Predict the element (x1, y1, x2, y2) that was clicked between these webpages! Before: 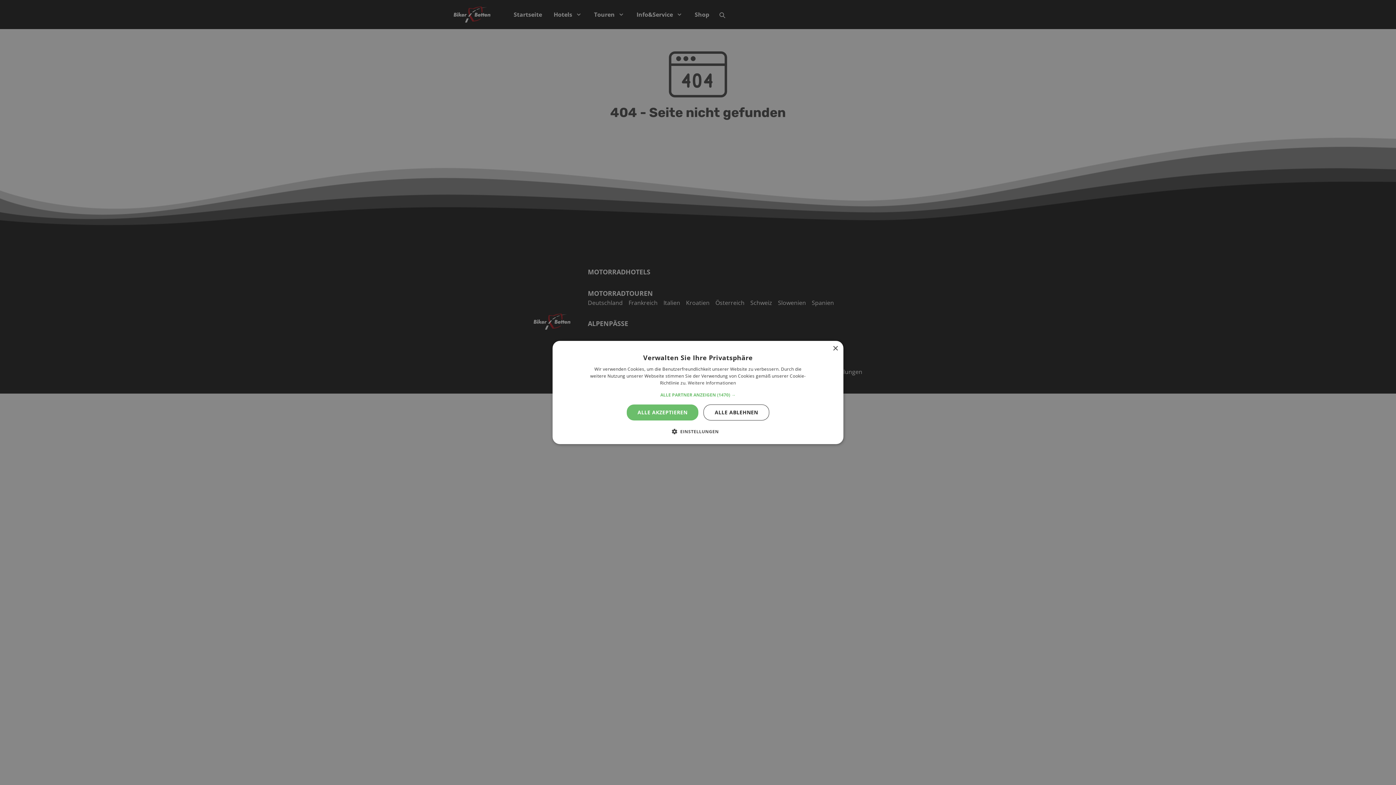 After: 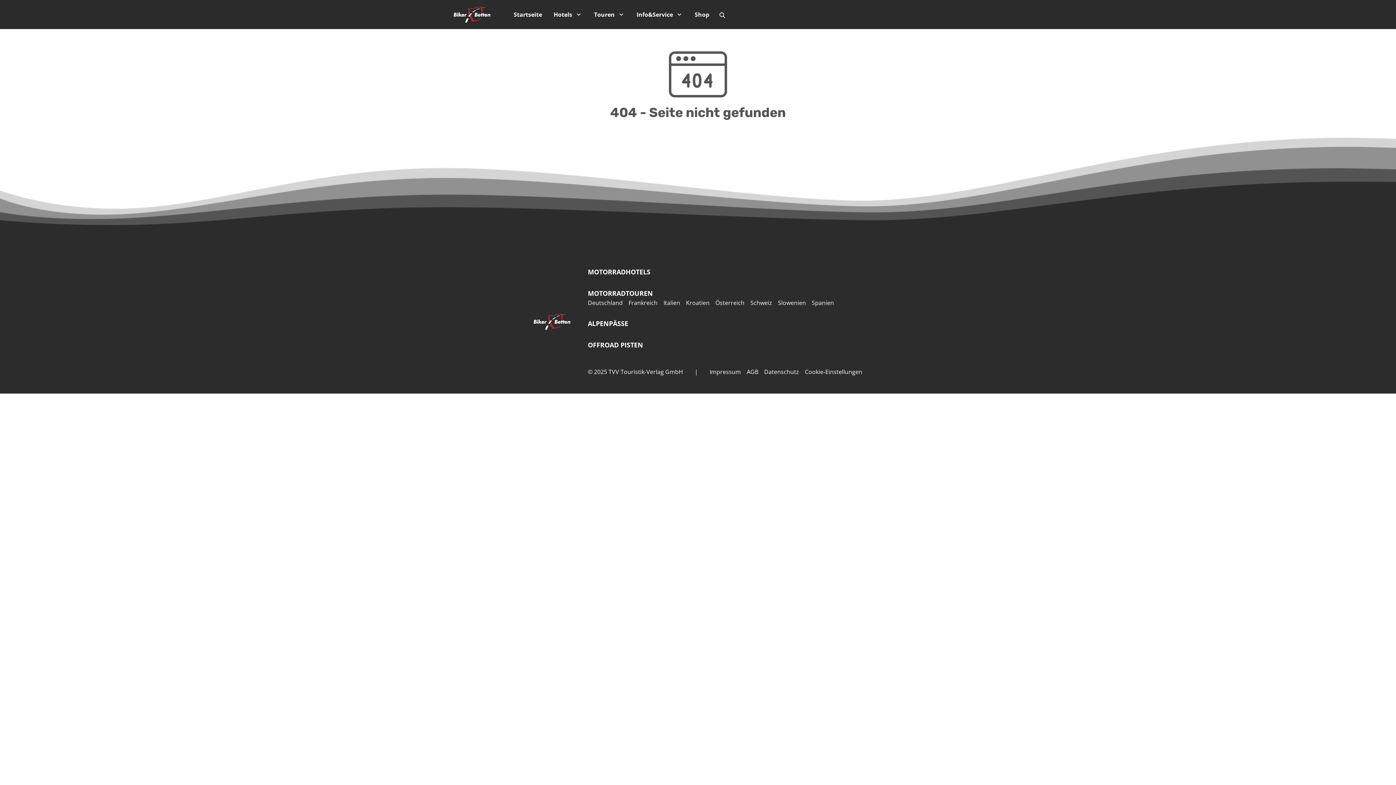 Action: bbox: (626, 404, 698, 420) label: ALLE AKZEPTIEREN